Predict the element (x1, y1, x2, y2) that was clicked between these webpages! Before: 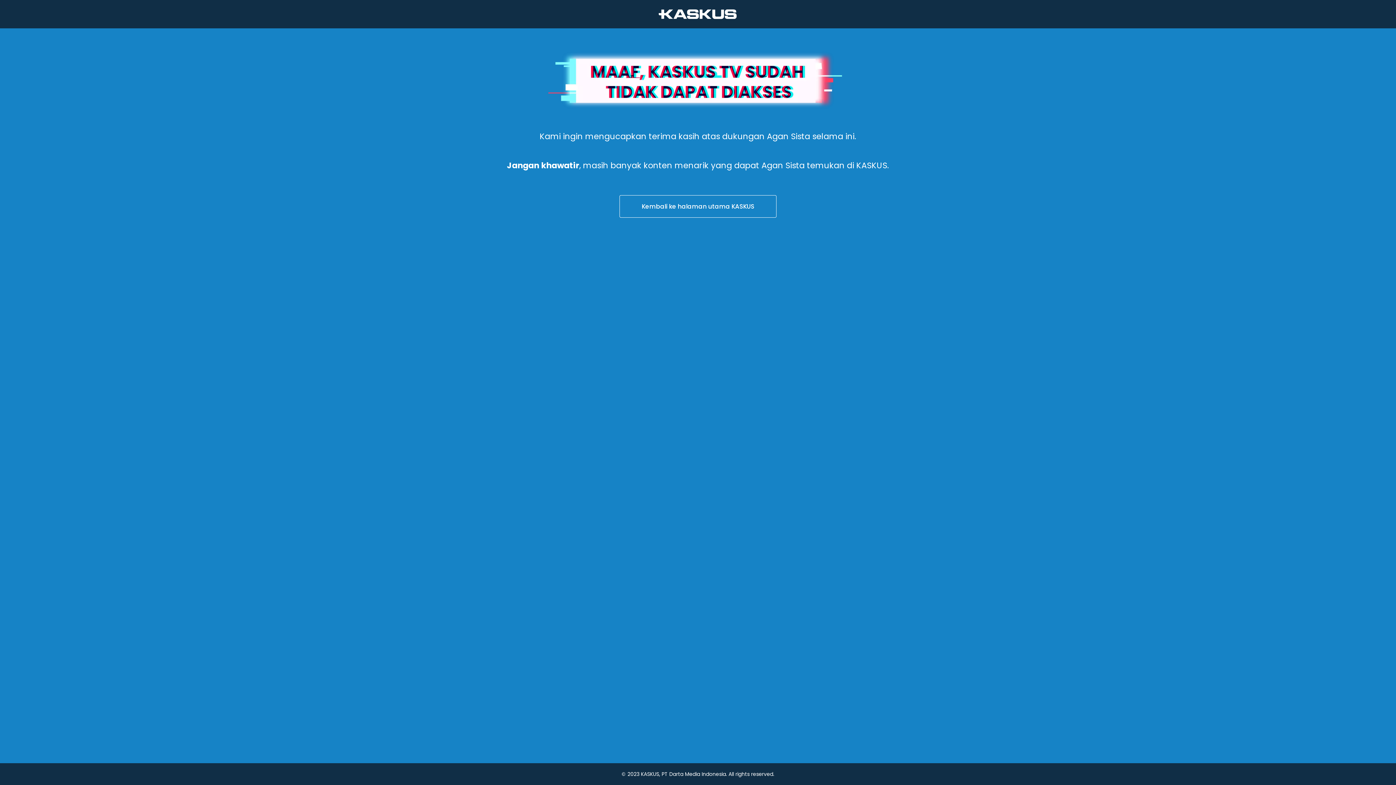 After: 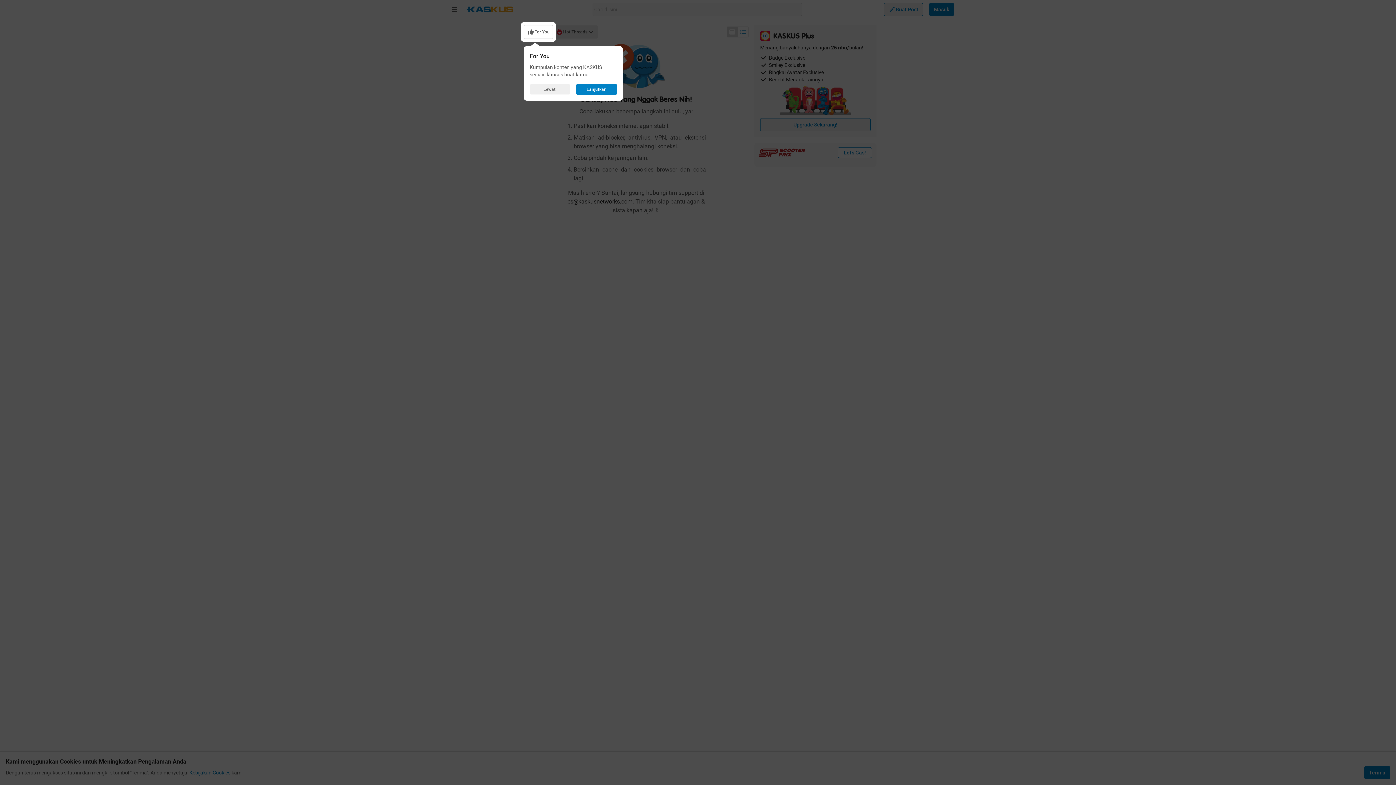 Action: label: Kembali ke halaman utama KASKUS bbox: (436, 194, 960, 218)